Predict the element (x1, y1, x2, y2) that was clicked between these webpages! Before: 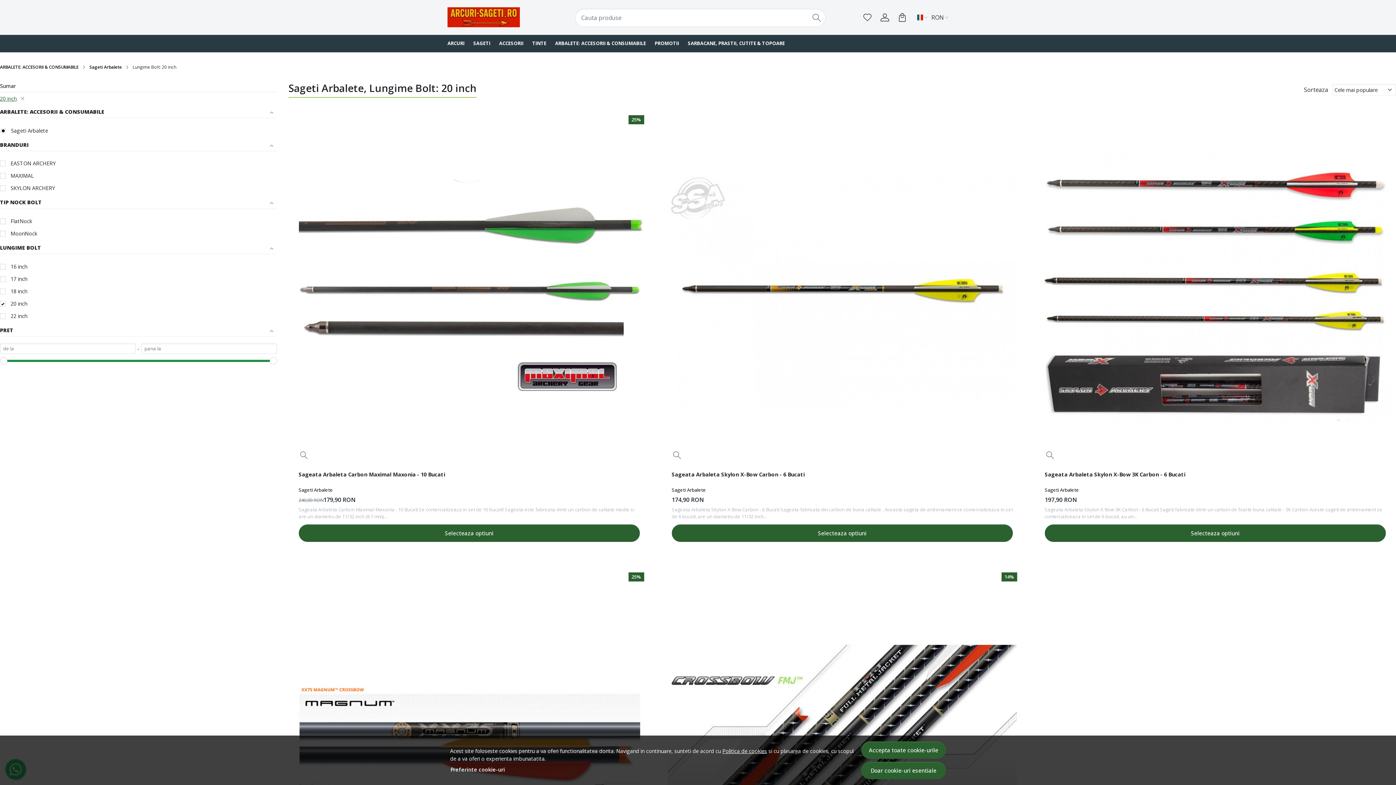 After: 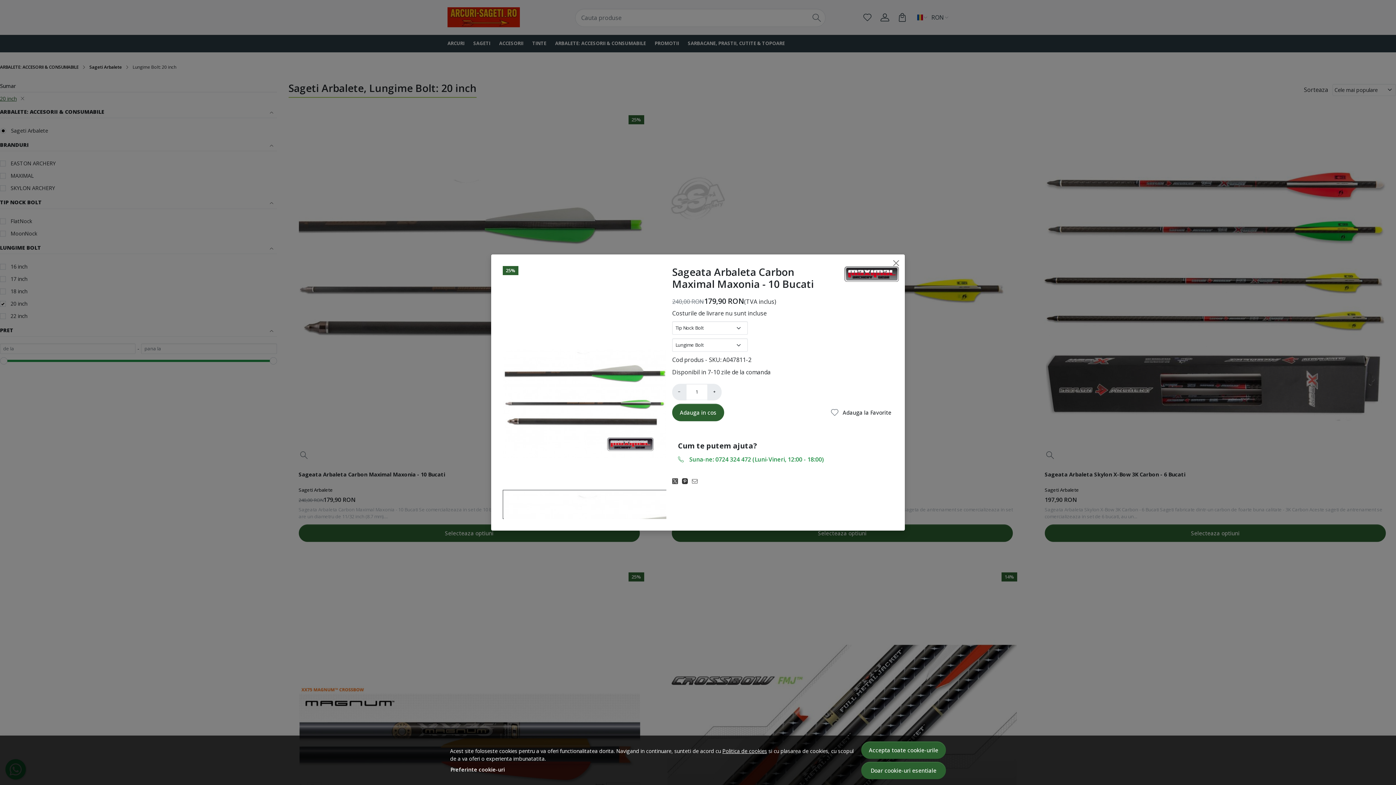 Action: bbox: (300, 451, 307, 459)